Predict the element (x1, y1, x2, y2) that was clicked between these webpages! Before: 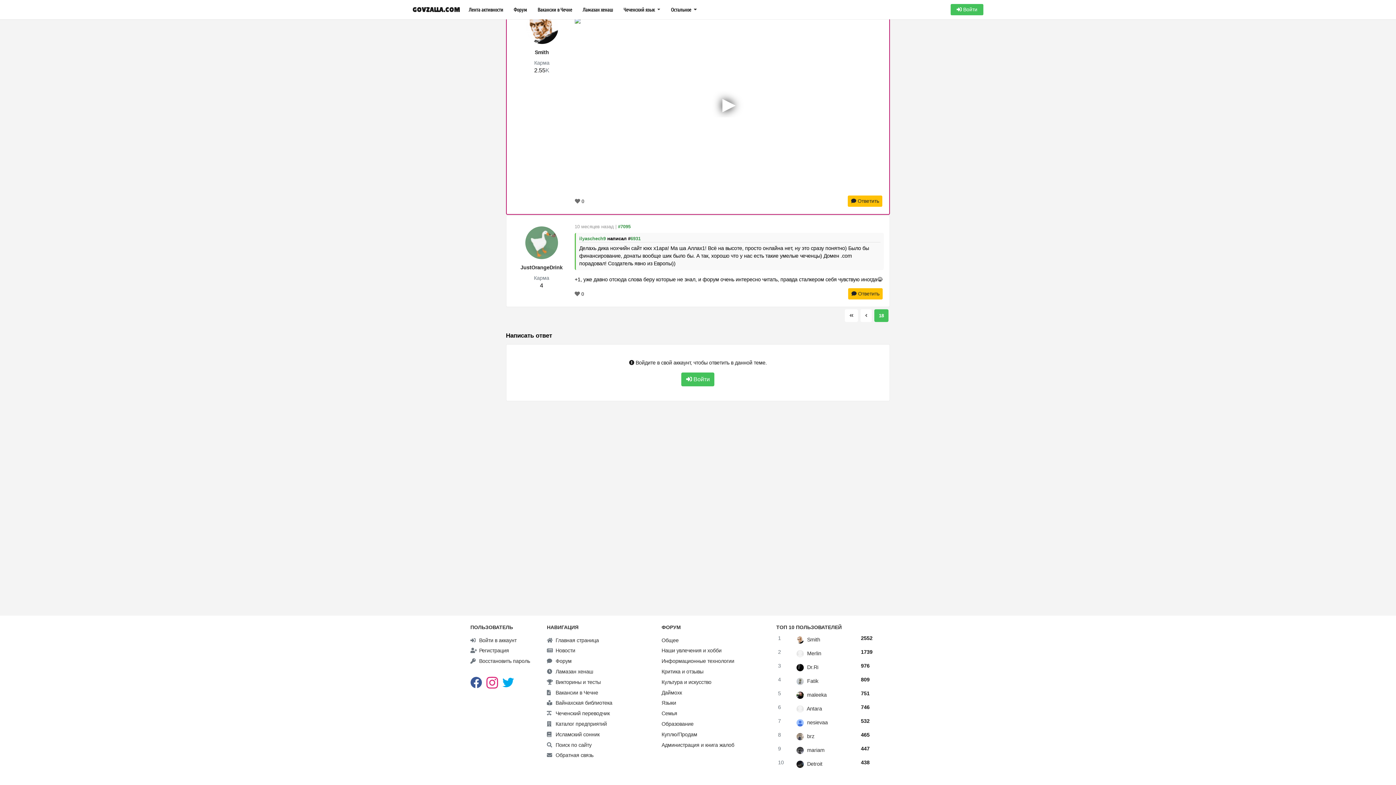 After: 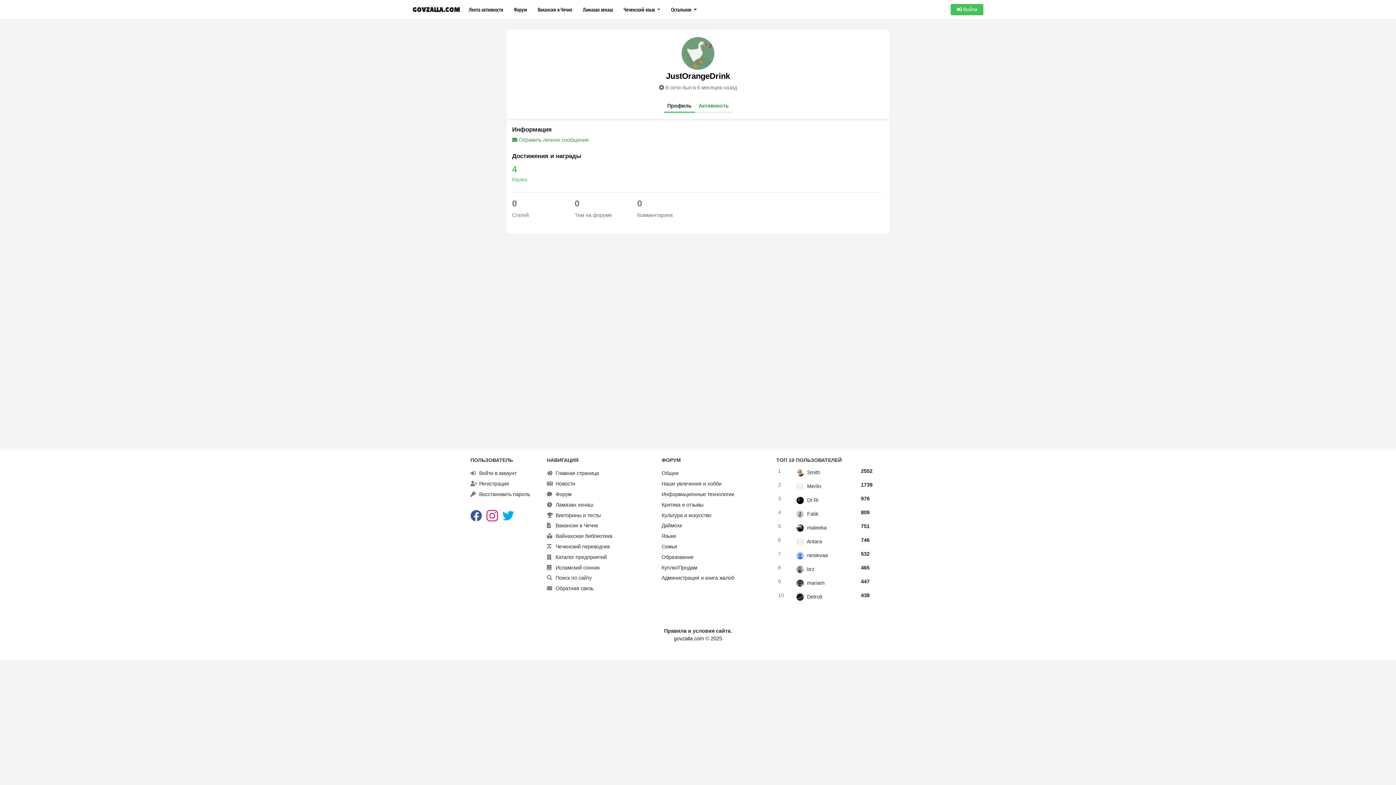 Action: bbox: (523, 239, 559, 245)